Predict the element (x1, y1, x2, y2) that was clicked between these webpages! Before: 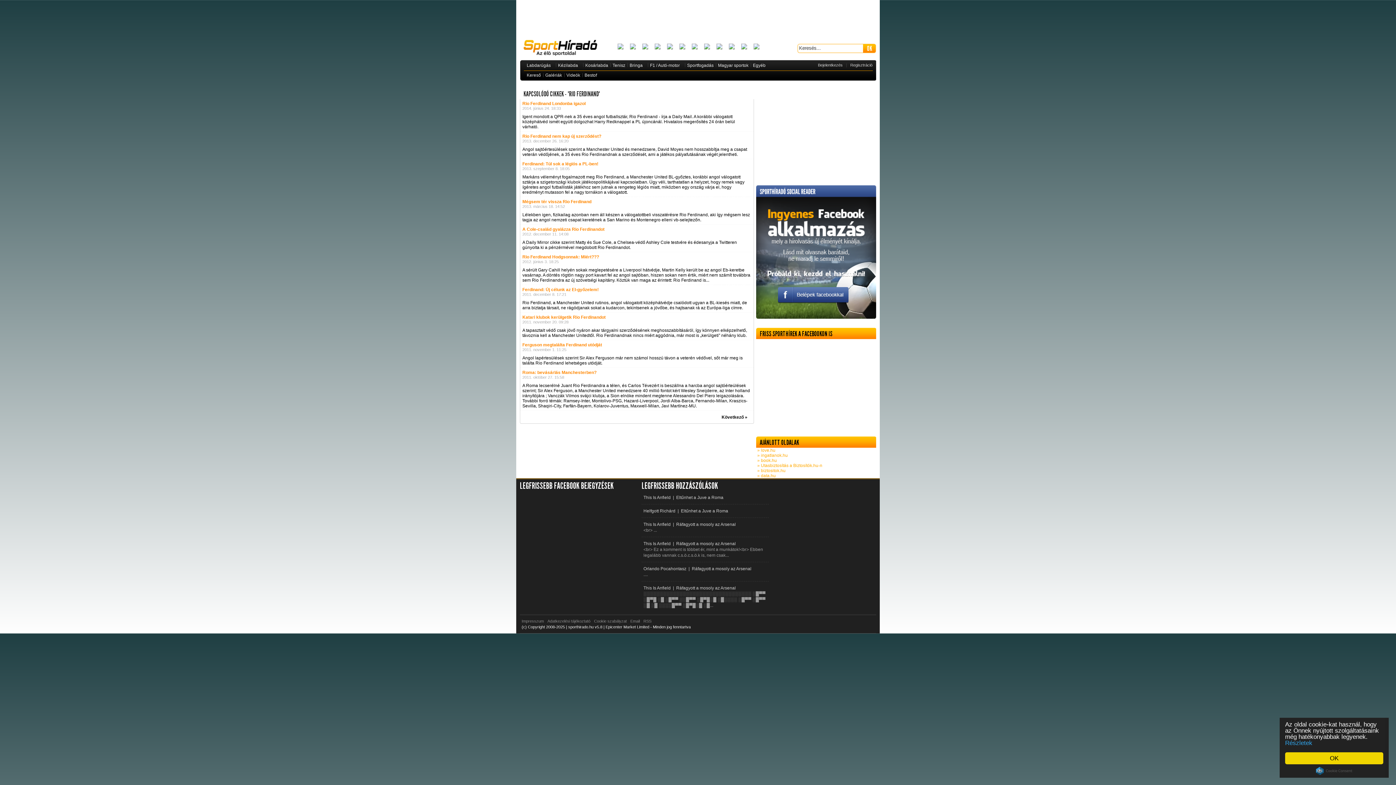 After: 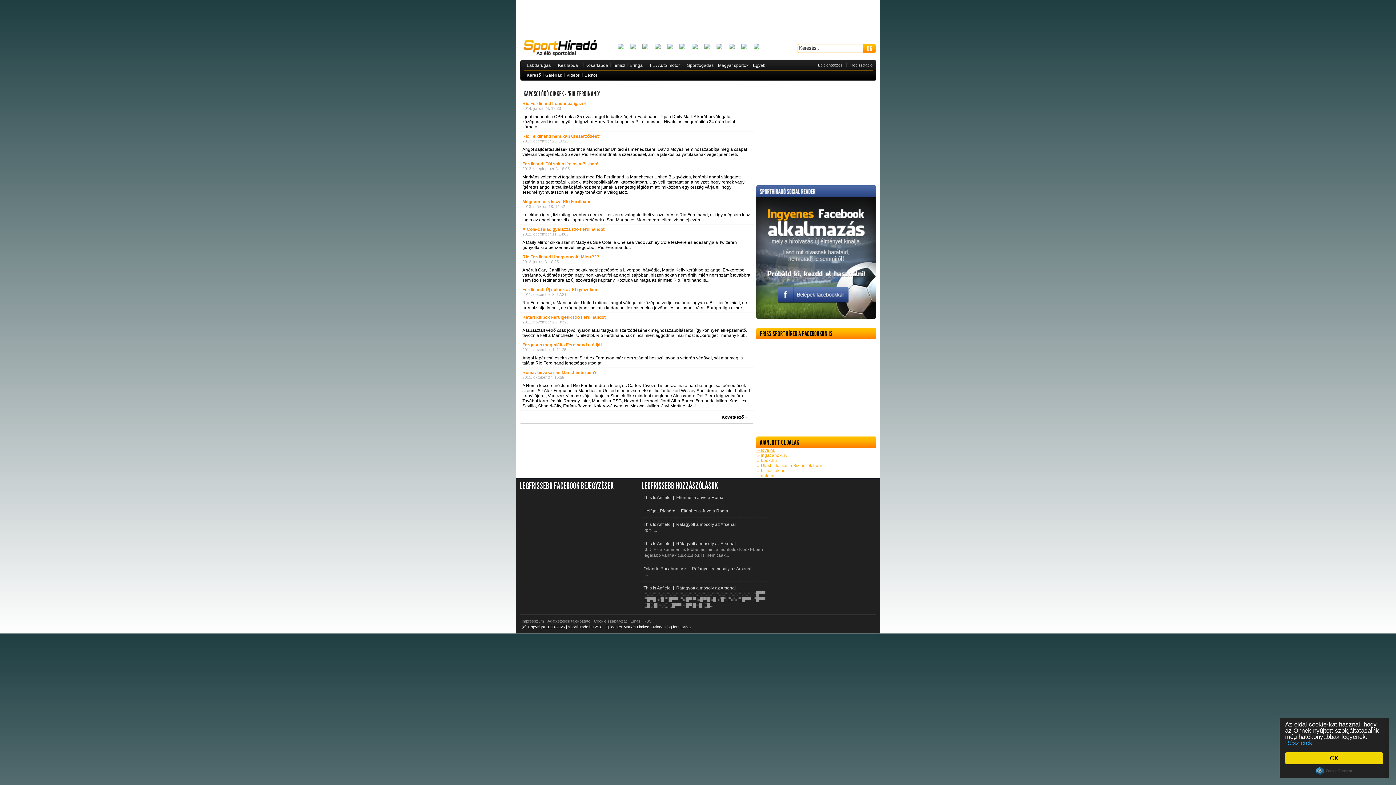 Action: bbox: (756, 448, 775, 453) label:  » love.hu